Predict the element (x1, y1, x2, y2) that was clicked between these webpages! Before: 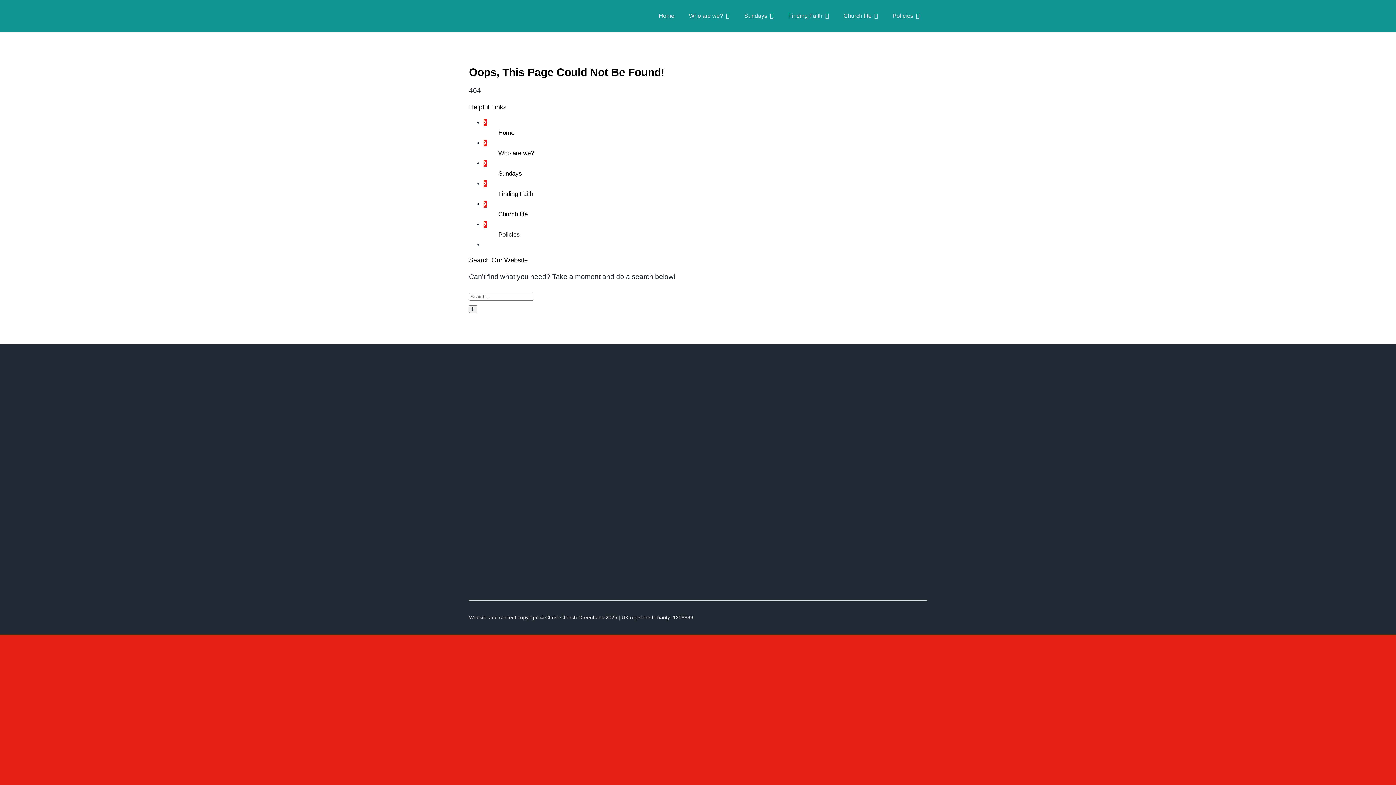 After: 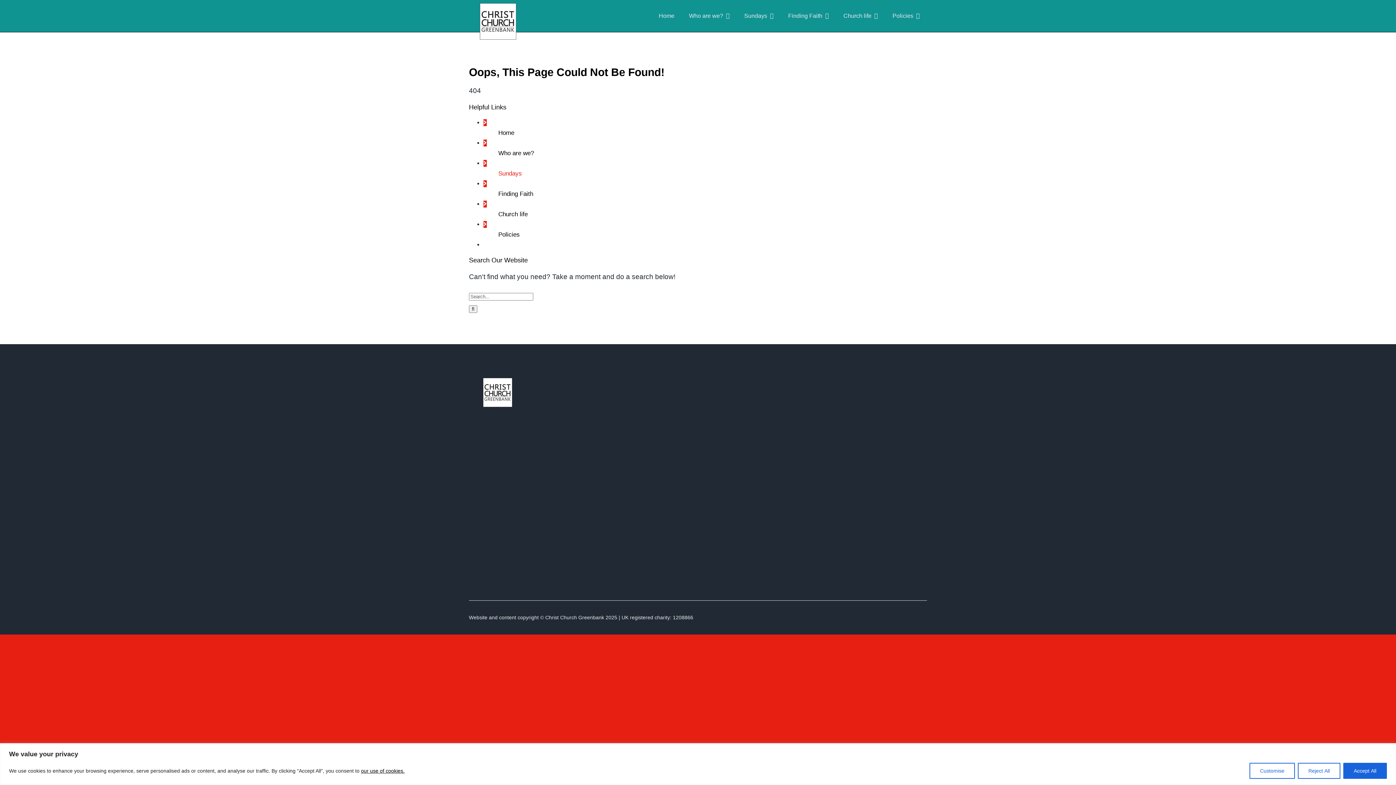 Action: label: Sundays bbox: (498, 170, 522, 177)